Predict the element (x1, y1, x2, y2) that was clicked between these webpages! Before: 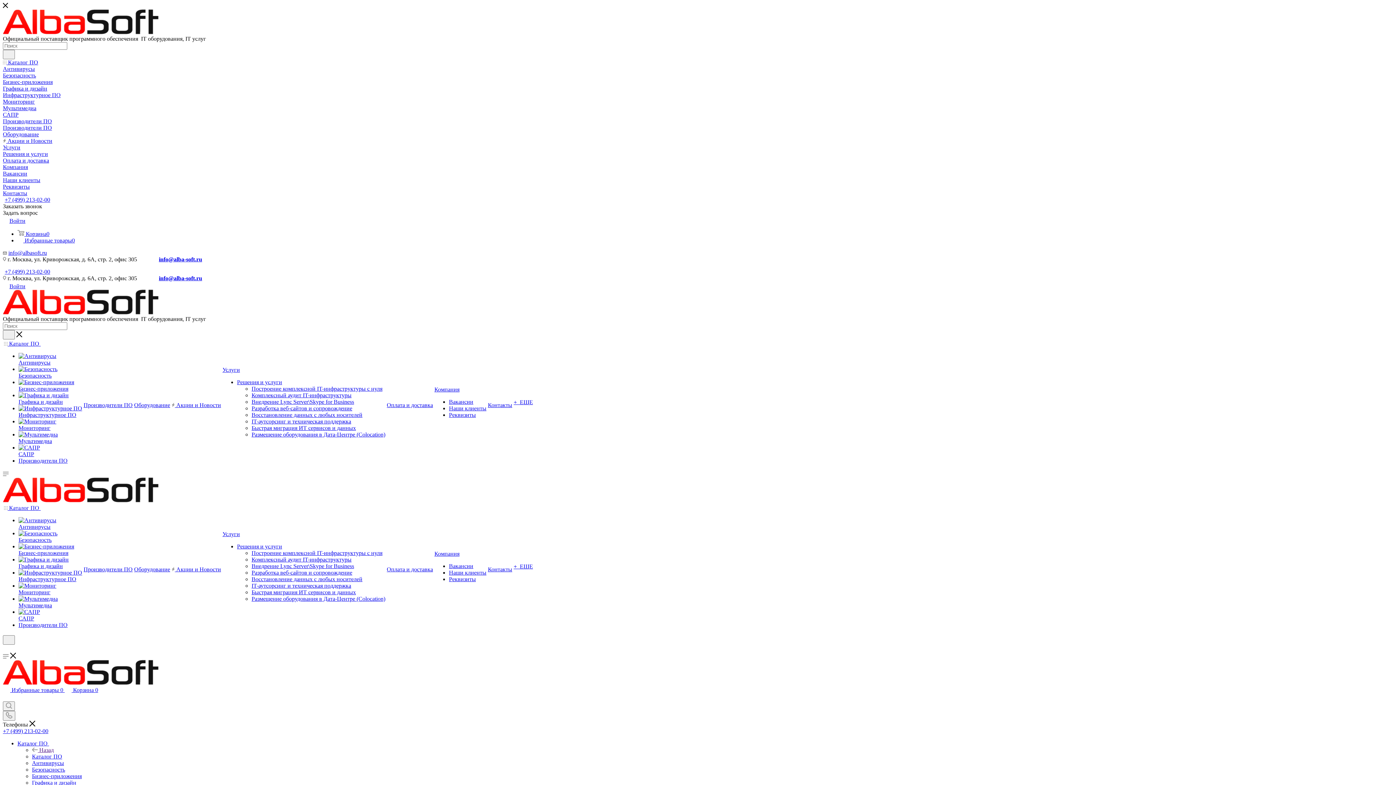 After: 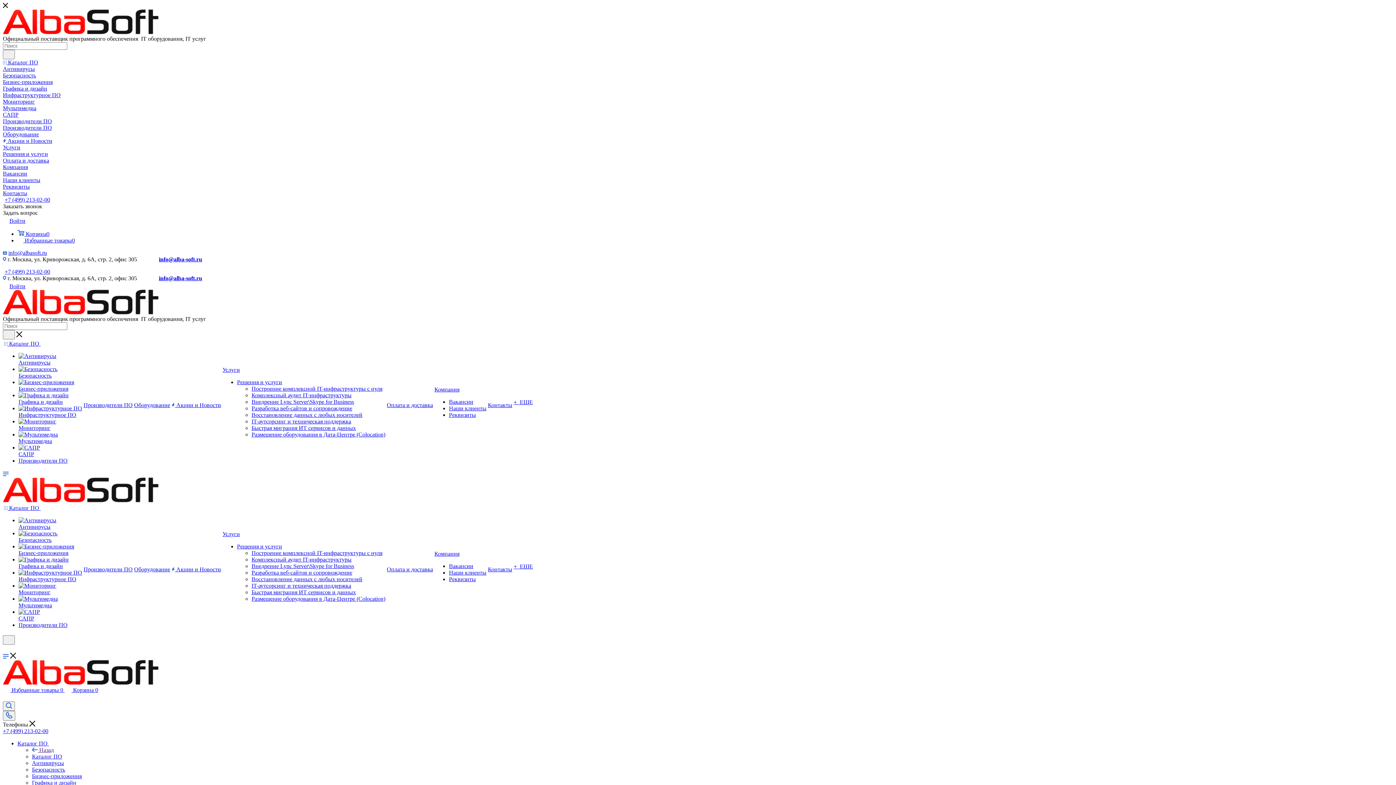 Action: bbox: (251, 596, 385, 602) label: Размещение оборудования в Дата-Центре (Colocation)